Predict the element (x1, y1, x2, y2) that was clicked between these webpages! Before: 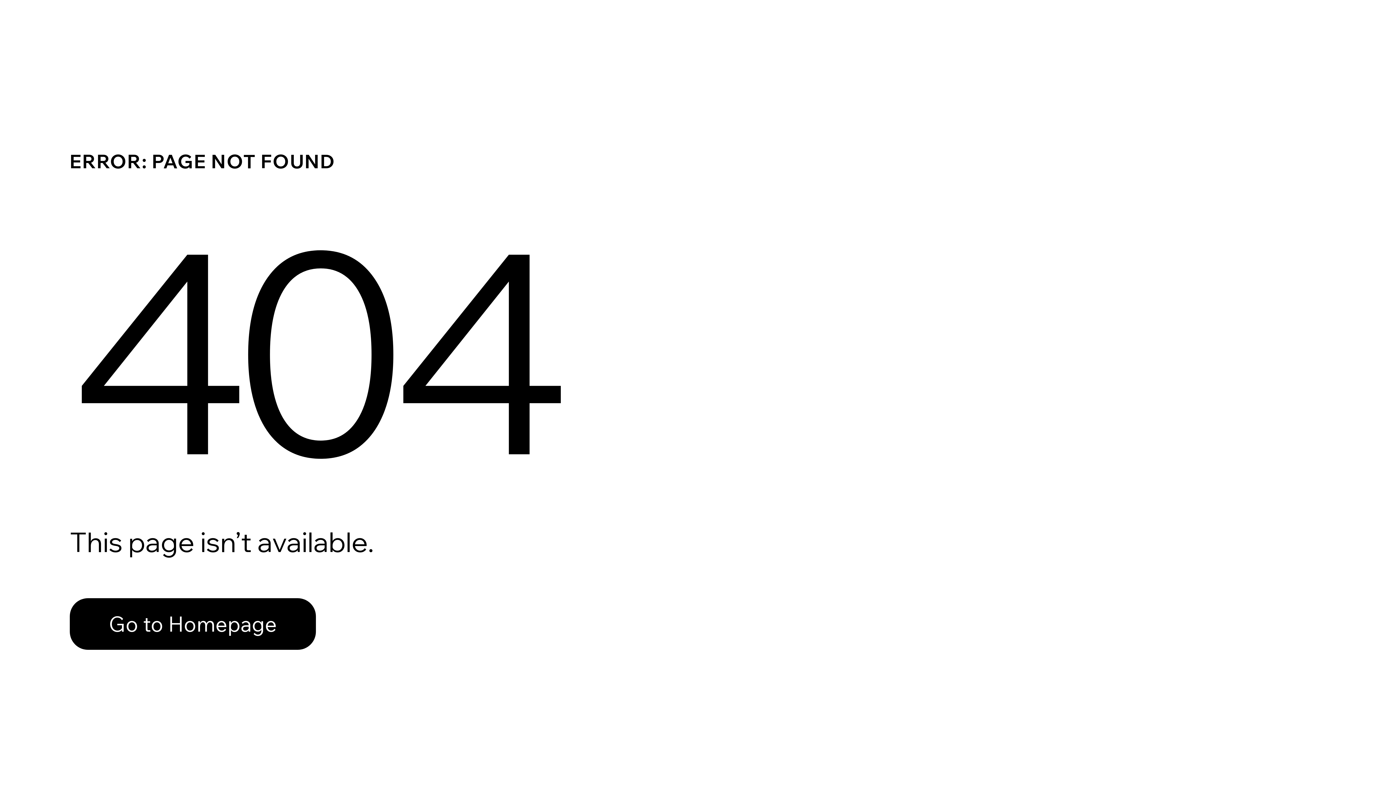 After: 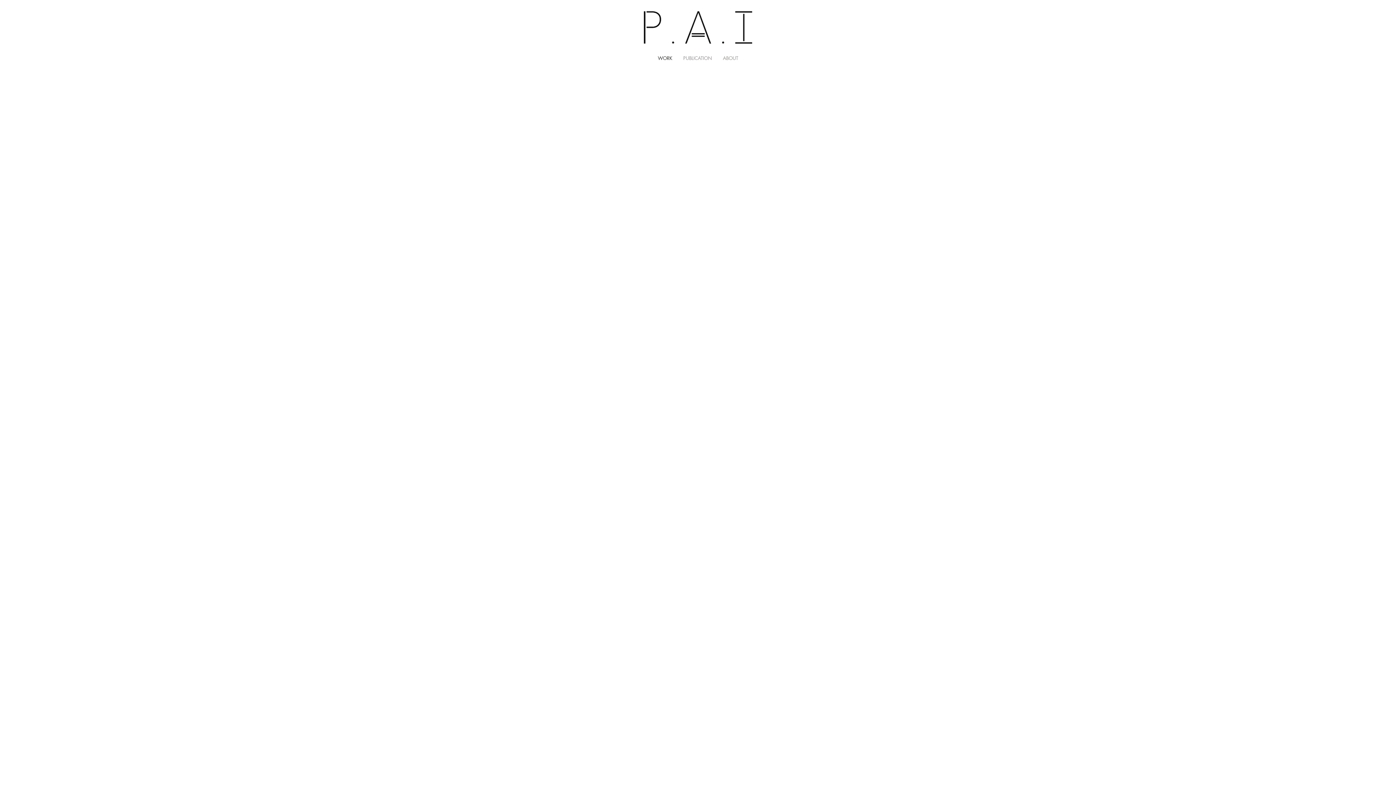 Action: bbox: (69, 582, 768, 659) label: Go to Homepage